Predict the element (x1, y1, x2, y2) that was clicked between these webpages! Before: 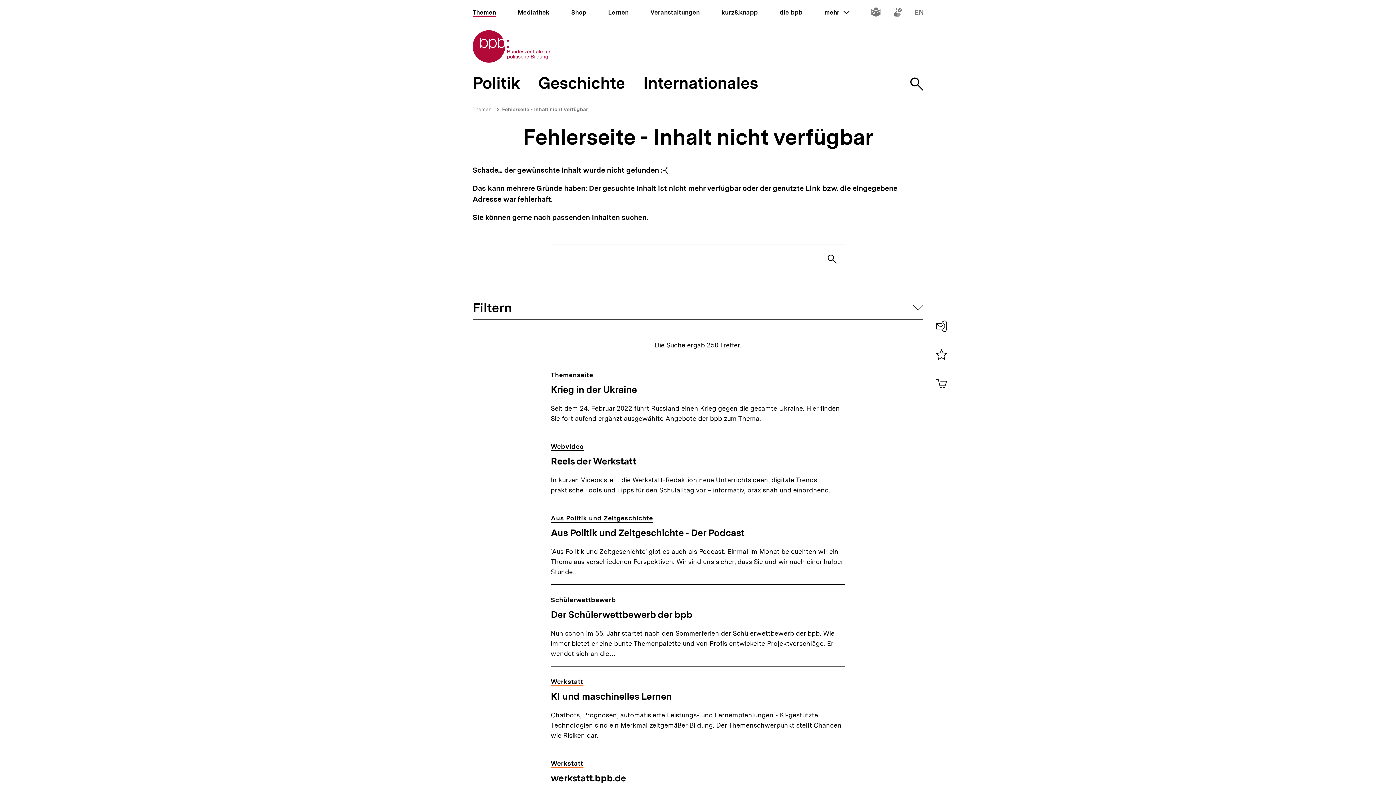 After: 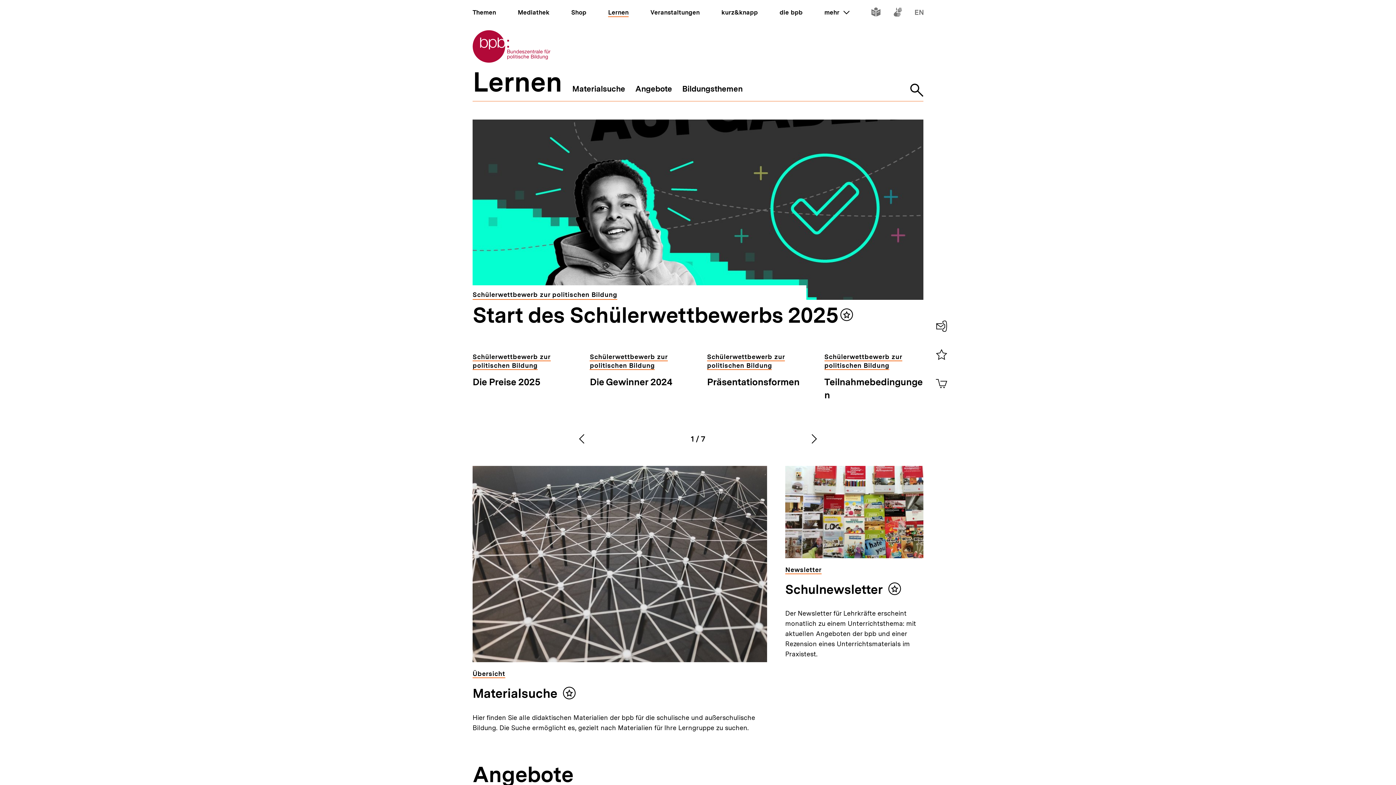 Action: bbox: (608, 8, 628, 16) label: Lernen